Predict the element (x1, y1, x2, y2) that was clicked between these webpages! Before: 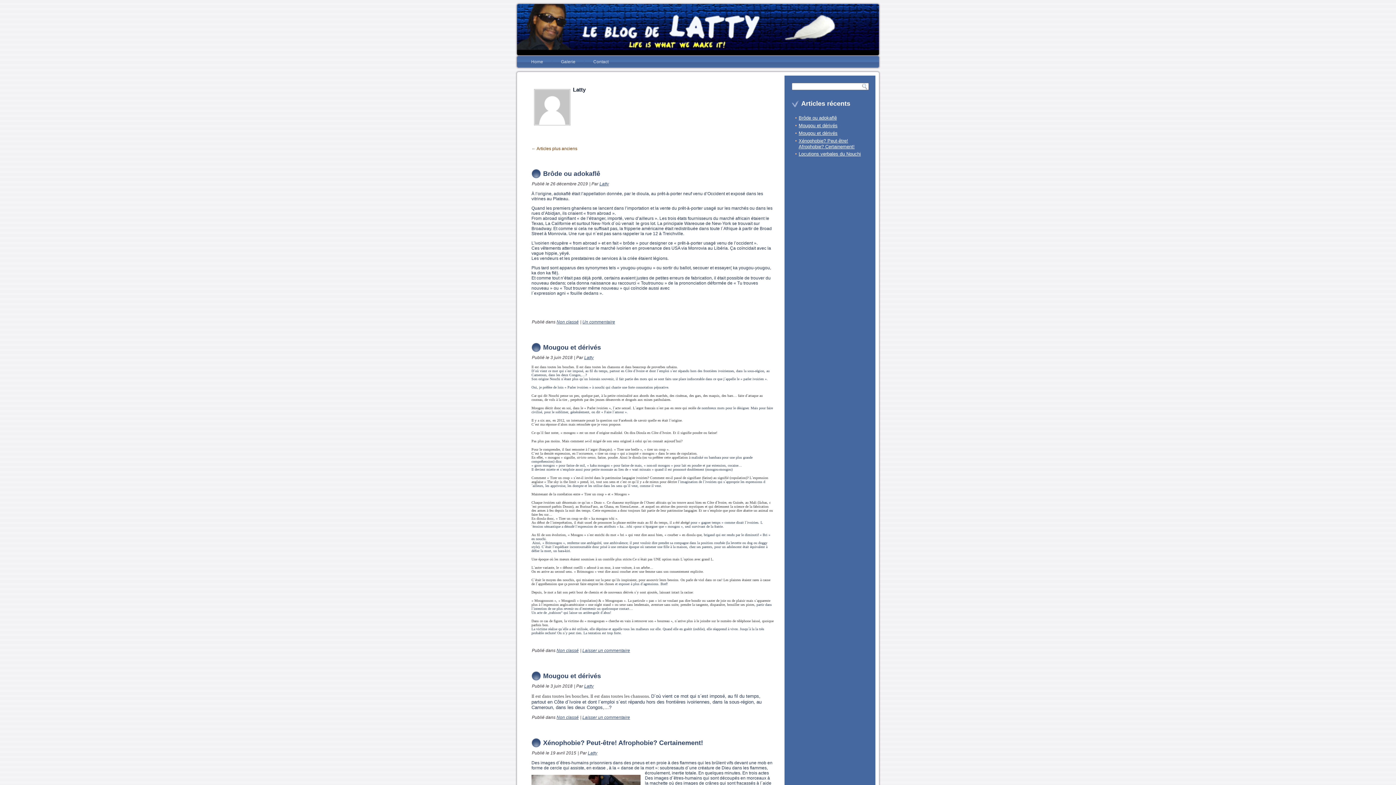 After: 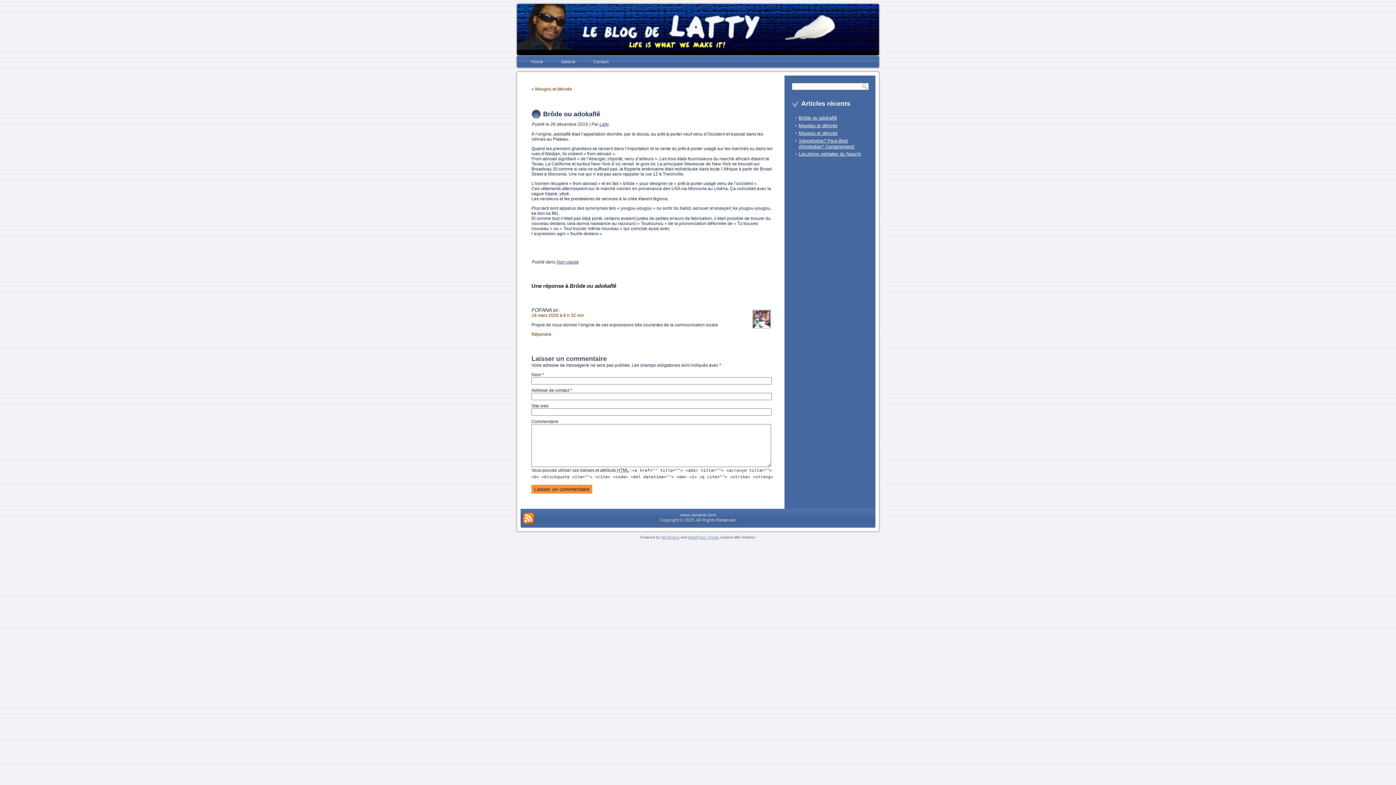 Action: label: Brôde ou adokaflê bbox: (543, 170, 600, 177)